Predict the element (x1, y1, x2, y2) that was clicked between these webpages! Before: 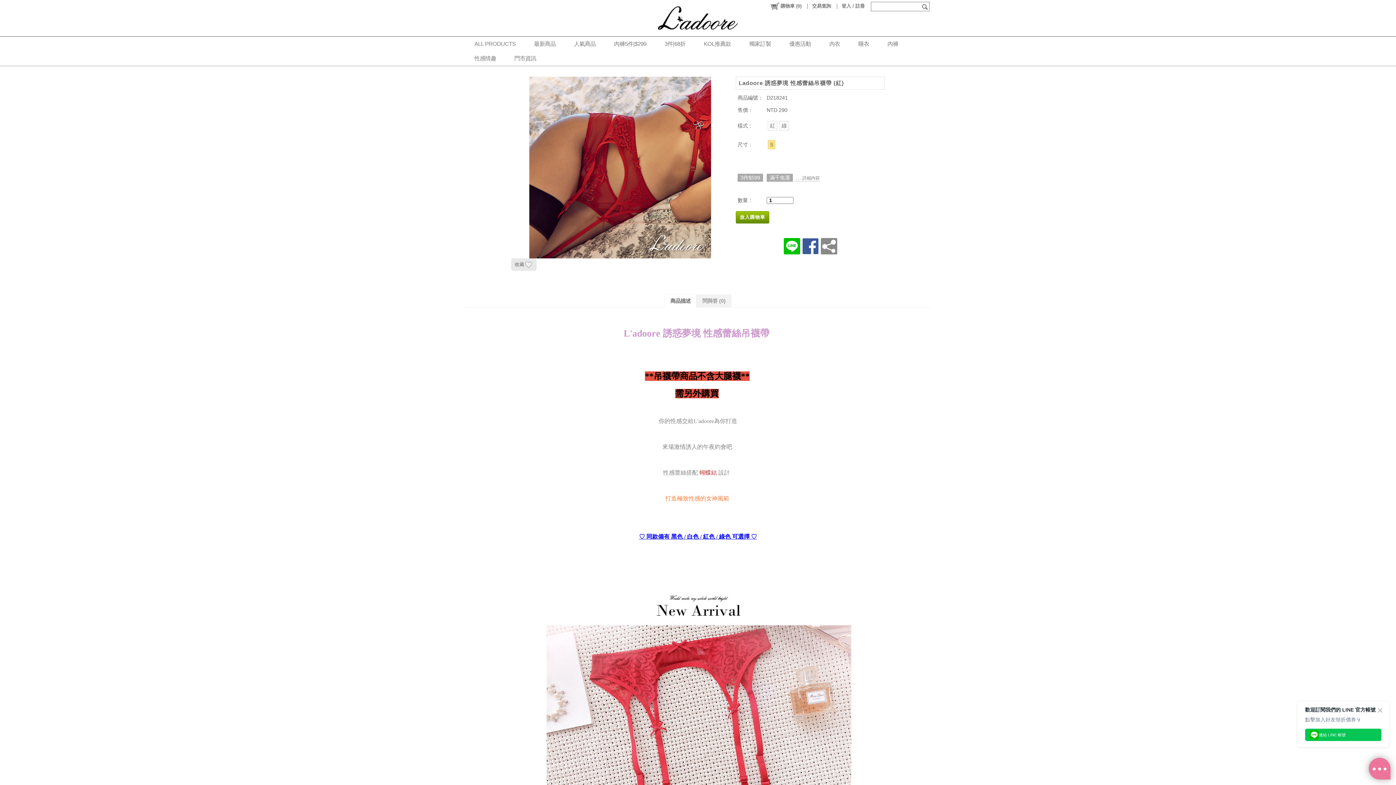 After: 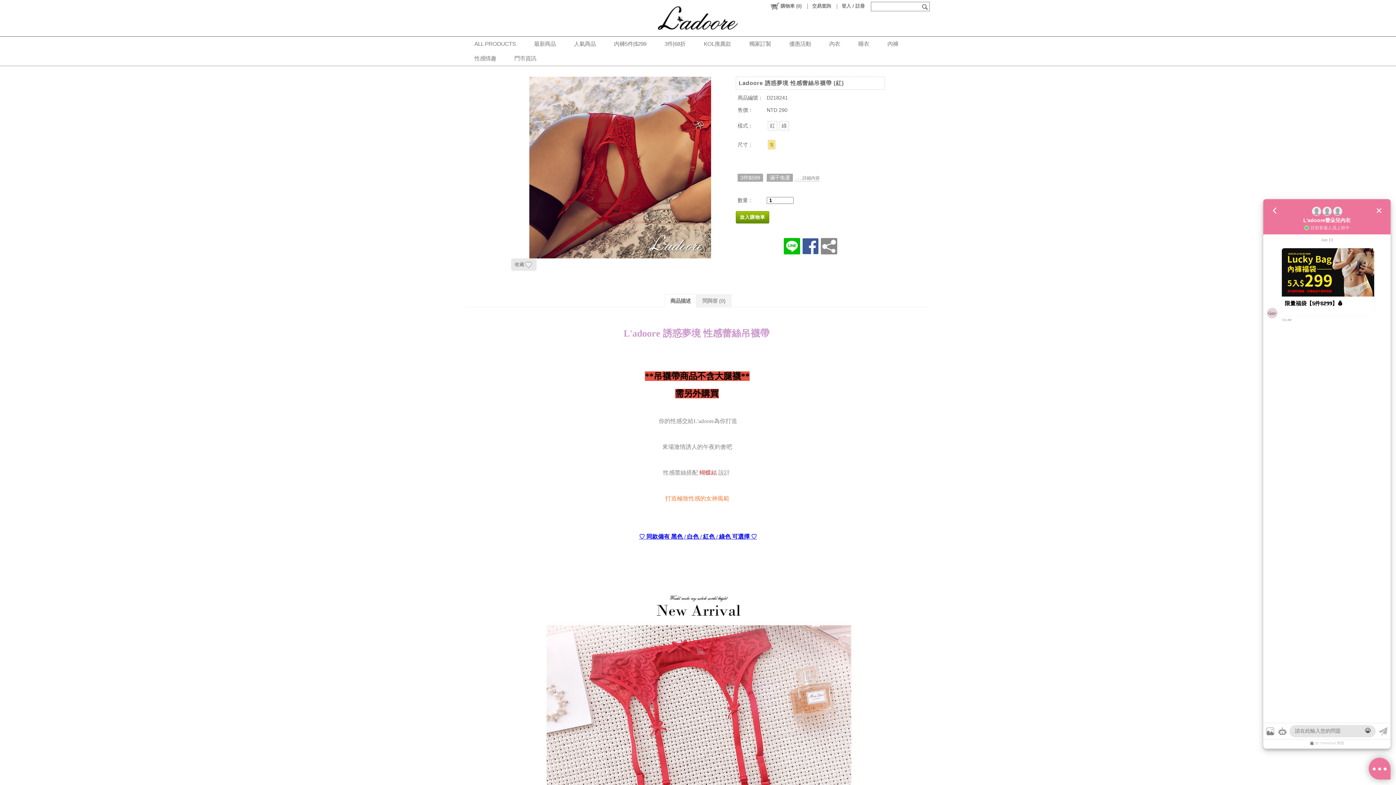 Action: bbox: (1369, 758, 1390, 780)